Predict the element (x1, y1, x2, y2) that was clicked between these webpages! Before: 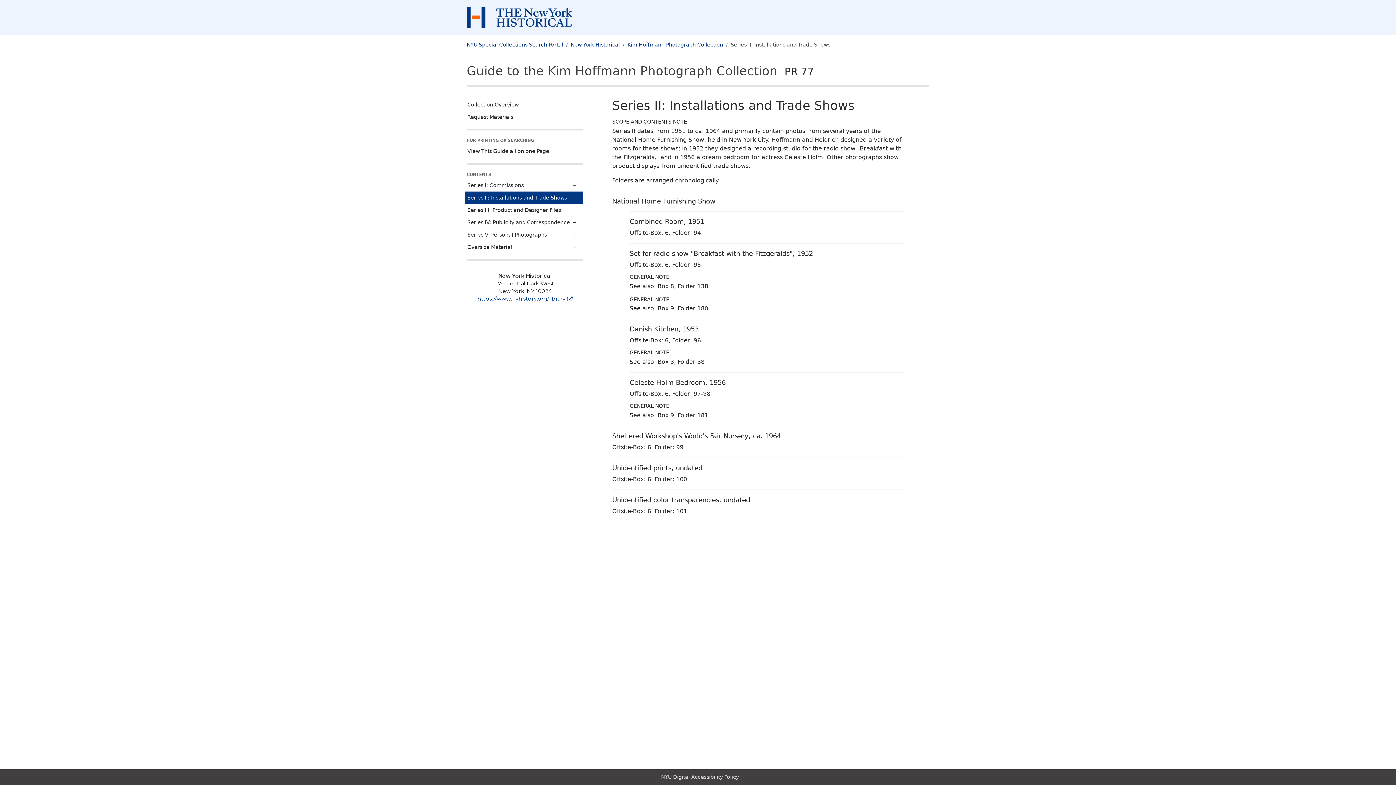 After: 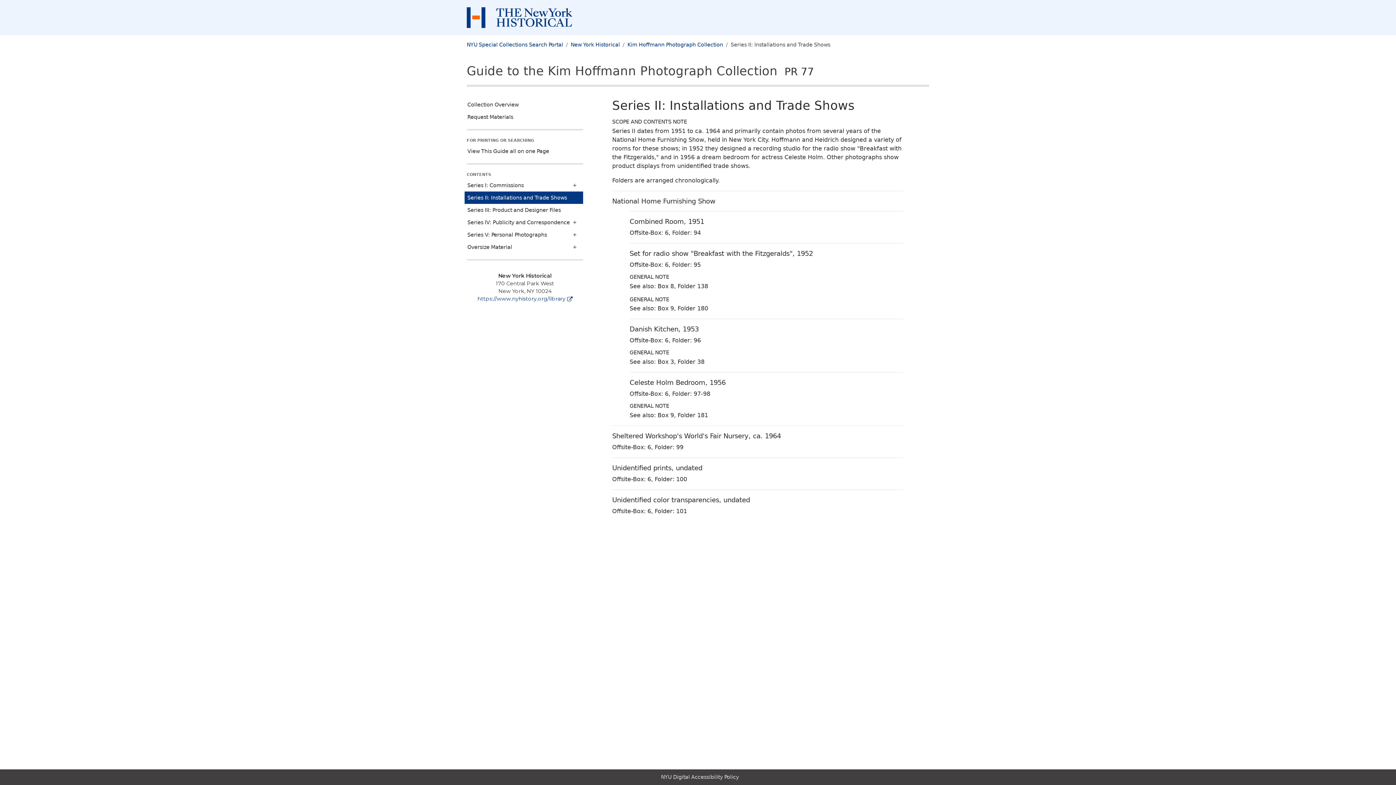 Action: label: Series II: Installations and Trade Shows bbox: (464, 191, 583, 204)